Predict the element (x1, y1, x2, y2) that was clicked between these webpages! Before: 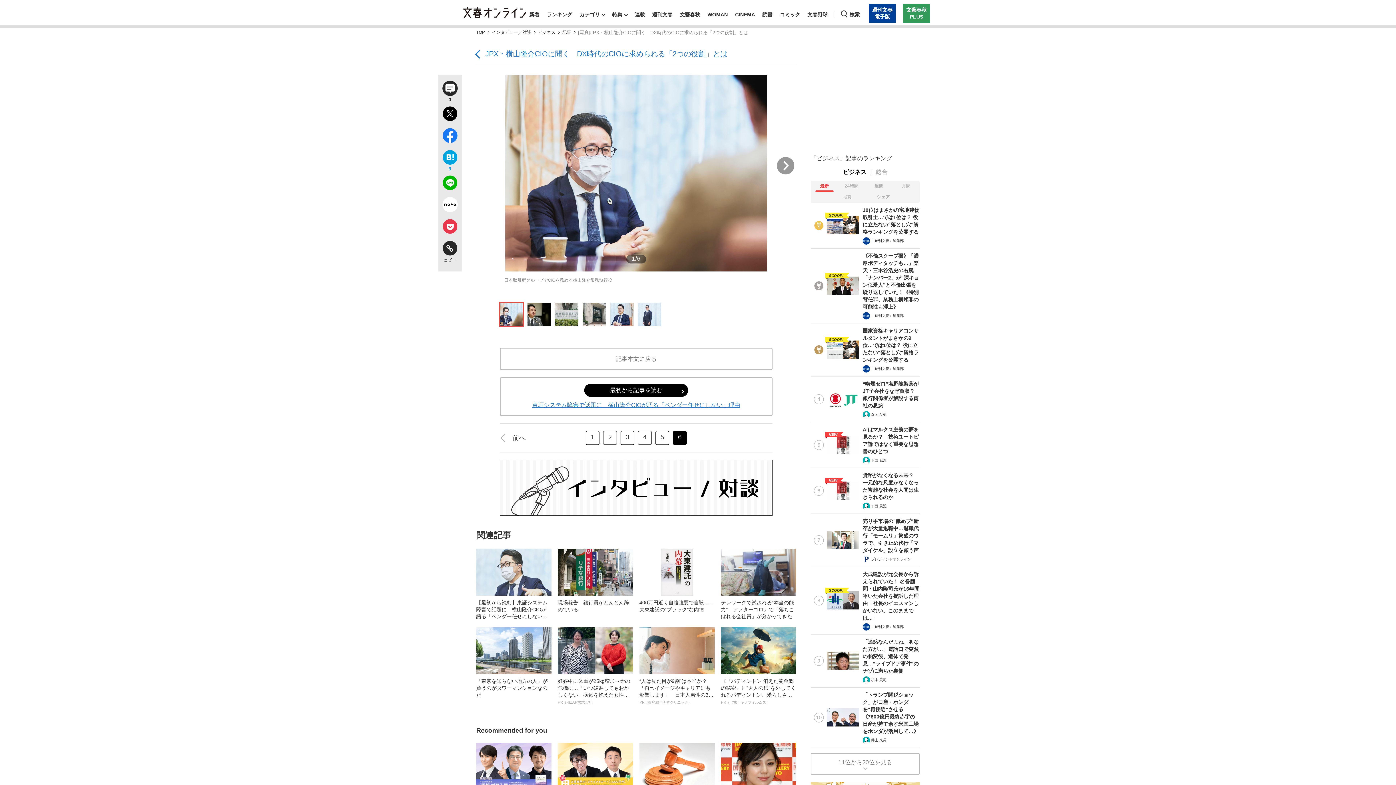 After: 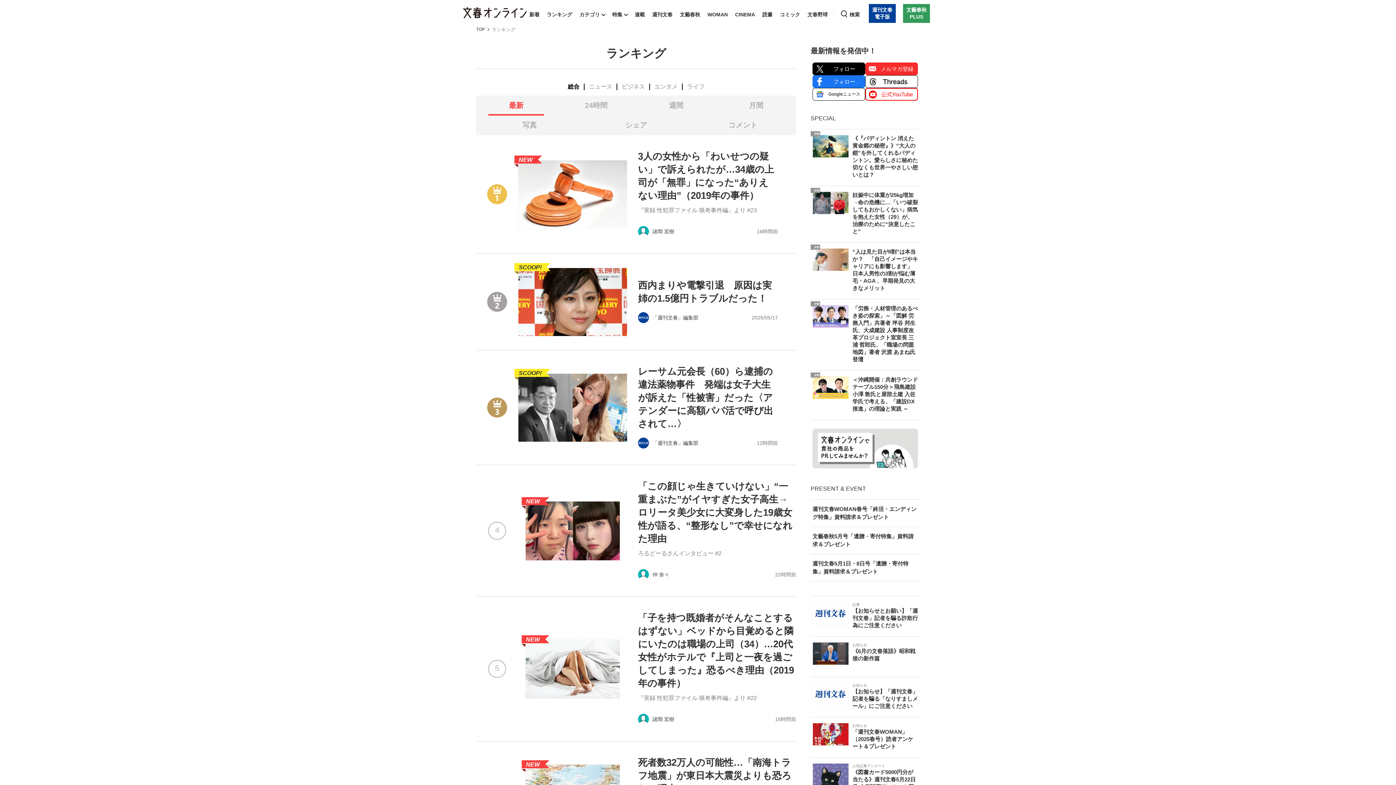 Action: label: ランキング bbox: (545, 3, 574, 25)